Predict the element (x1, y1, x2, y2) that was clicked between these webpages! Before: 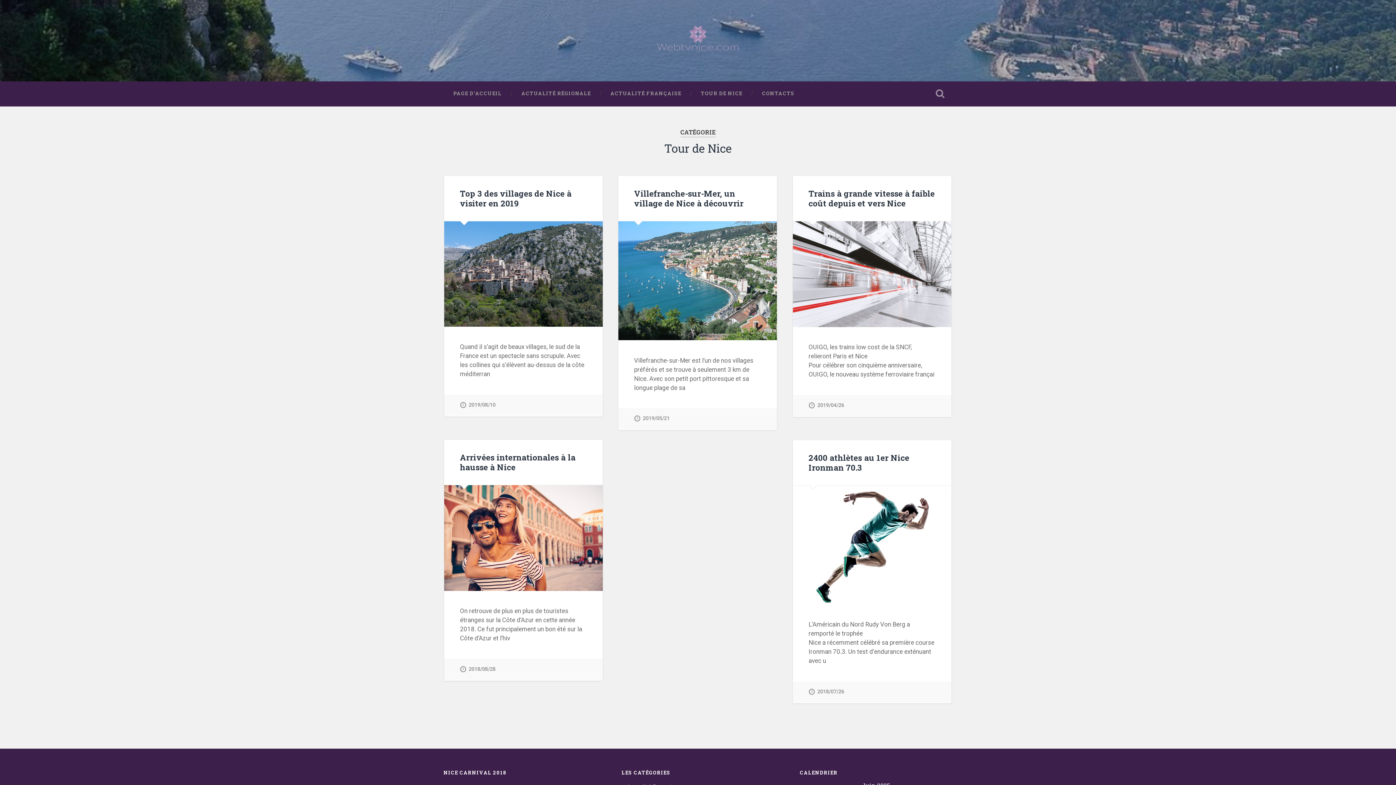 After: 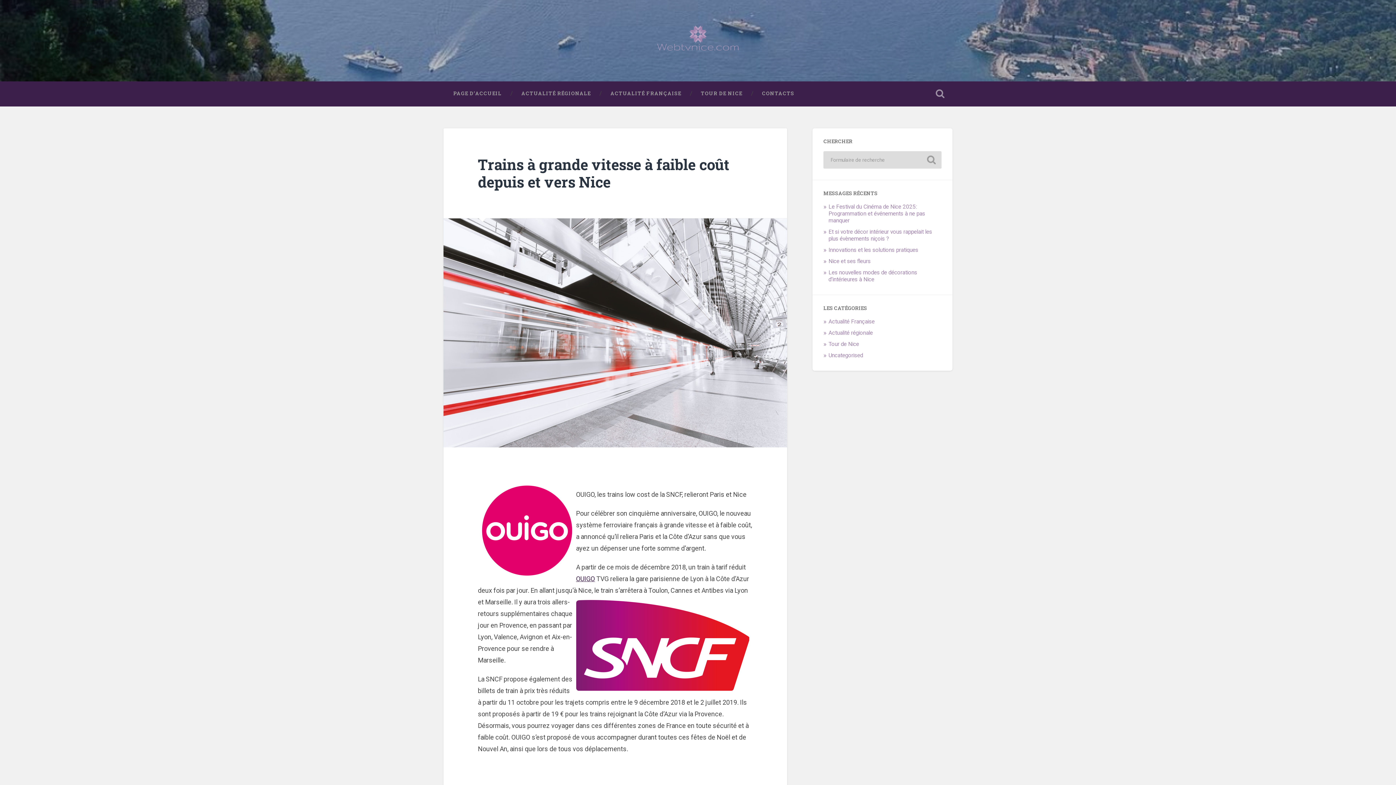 Action: bbox: (792, 221, 951, 327)